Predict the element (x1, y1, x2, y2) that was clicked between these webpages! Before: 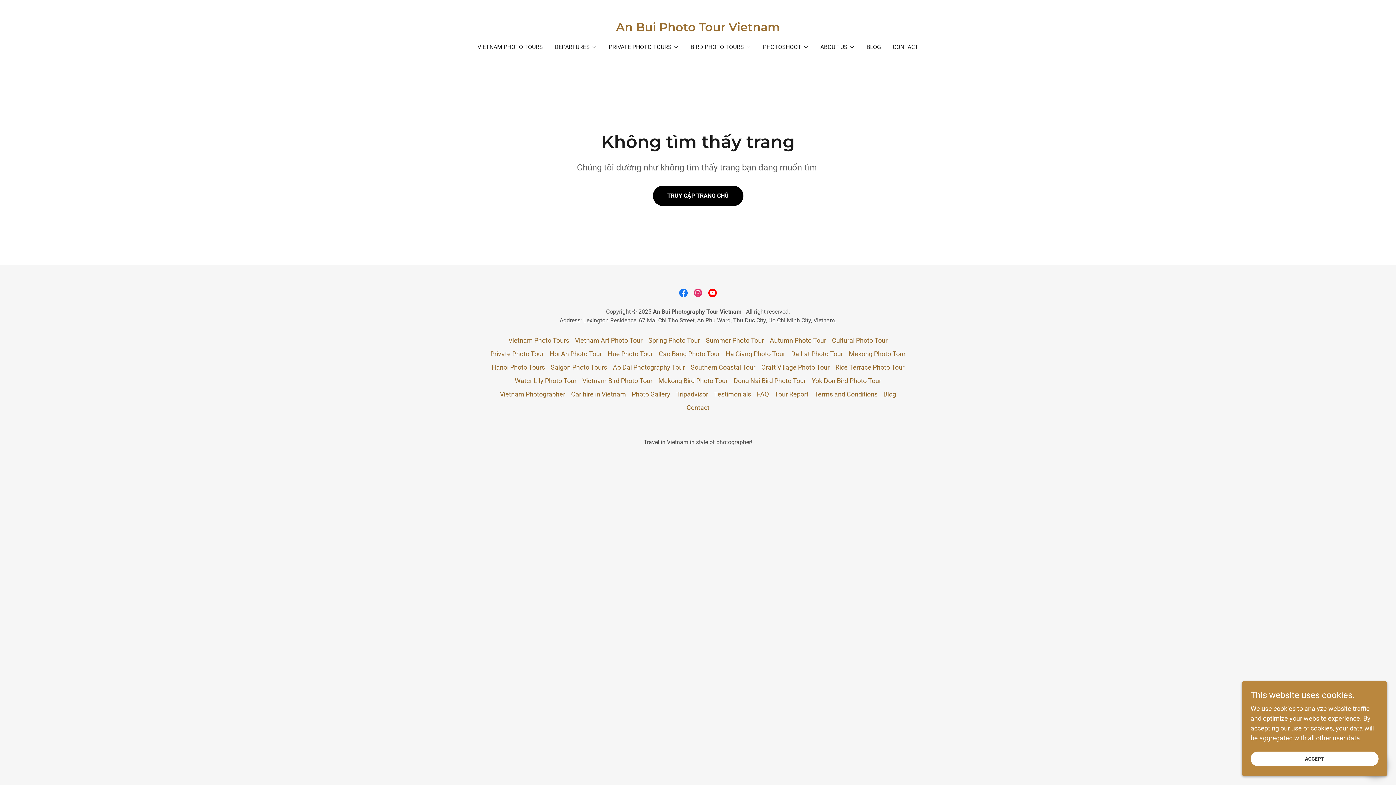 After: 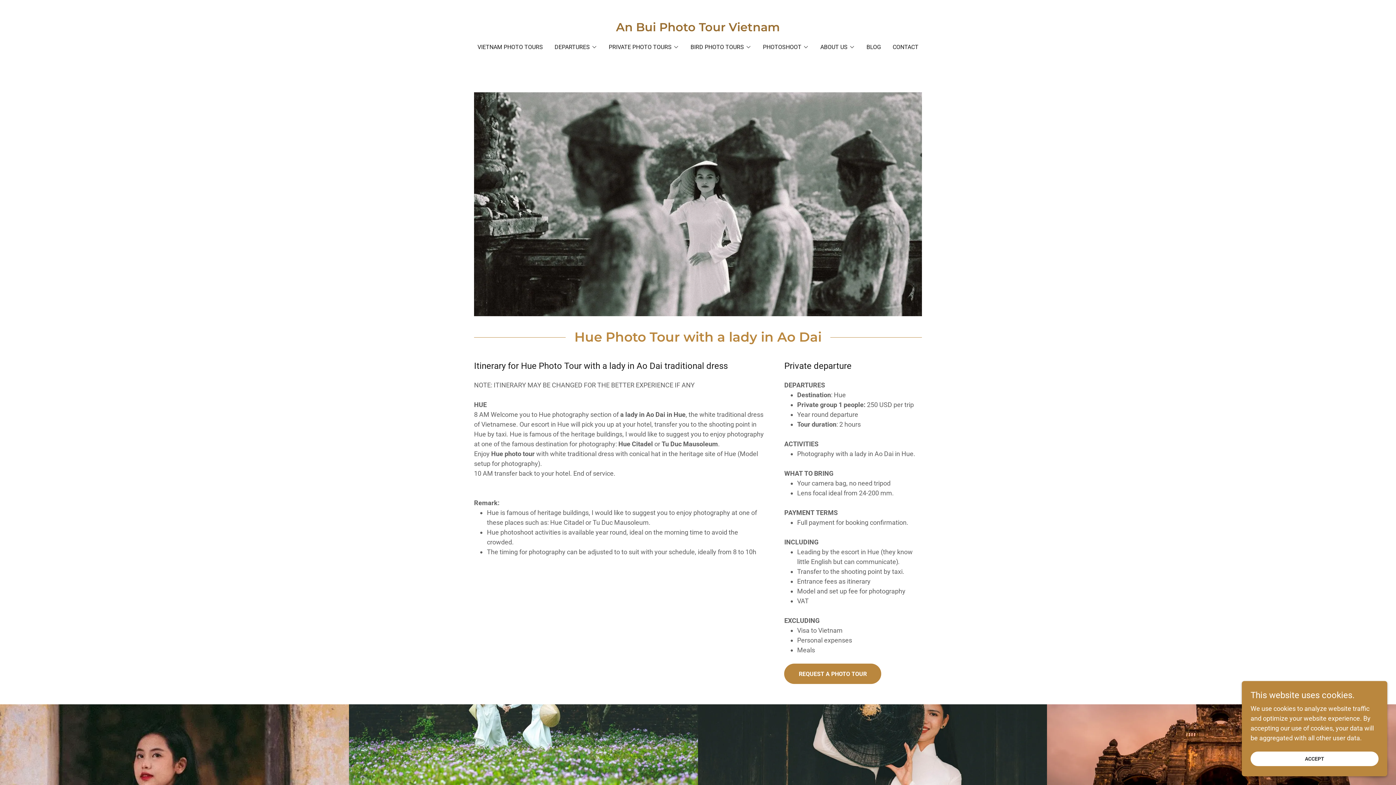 Action: bbox: (605, 347, 656, 360) label: Hue Photo Tour